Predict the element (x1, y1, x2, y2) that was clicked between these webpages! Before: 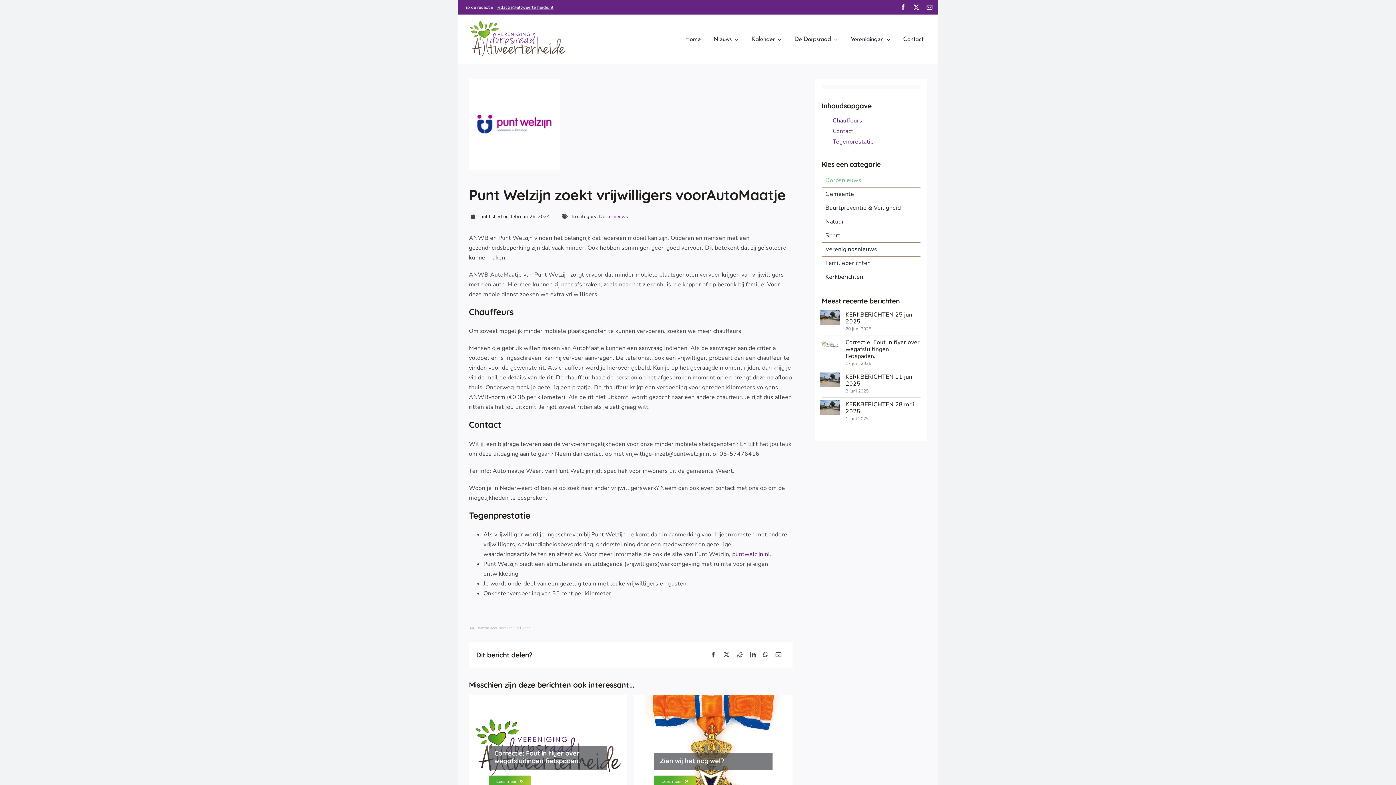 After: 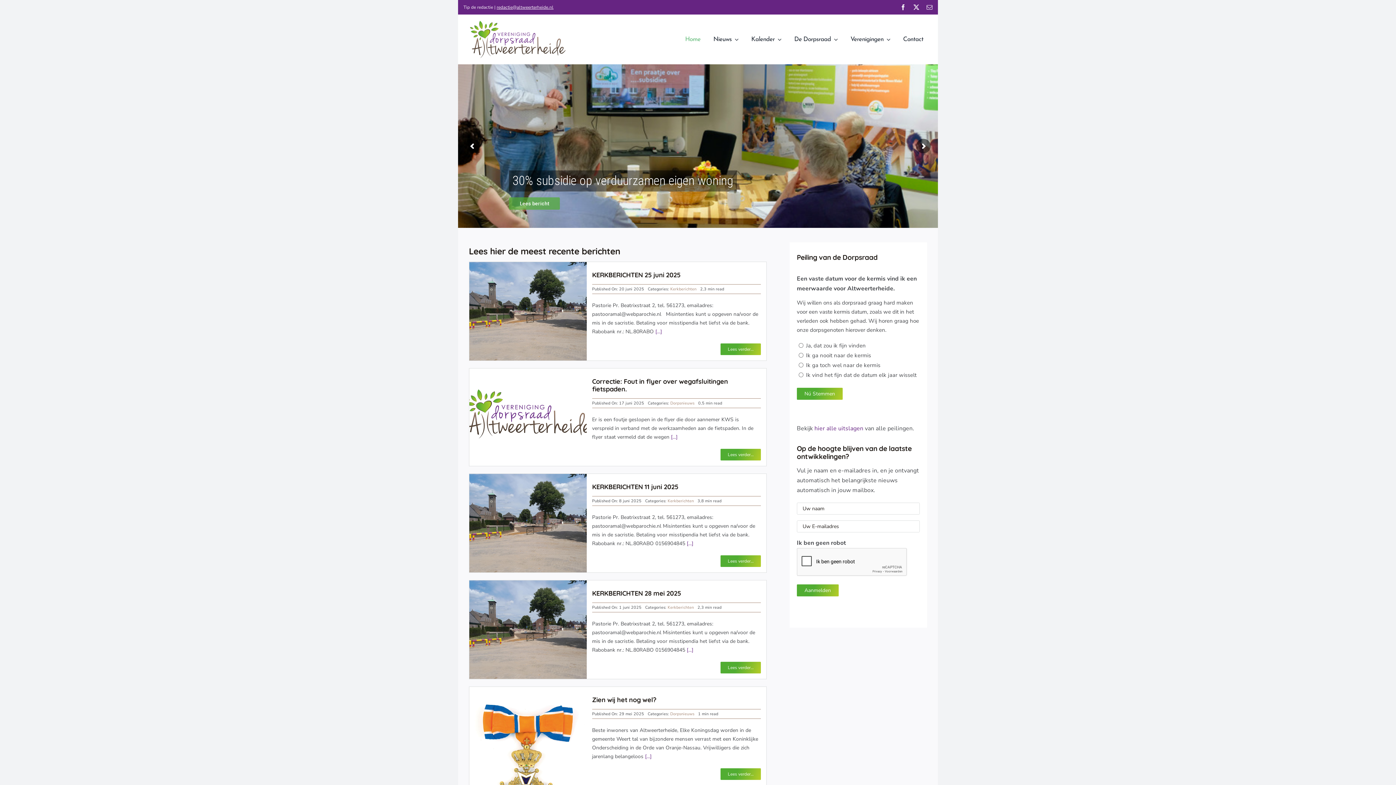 Action: bbox: (681, 27, 704, 51) label: Home